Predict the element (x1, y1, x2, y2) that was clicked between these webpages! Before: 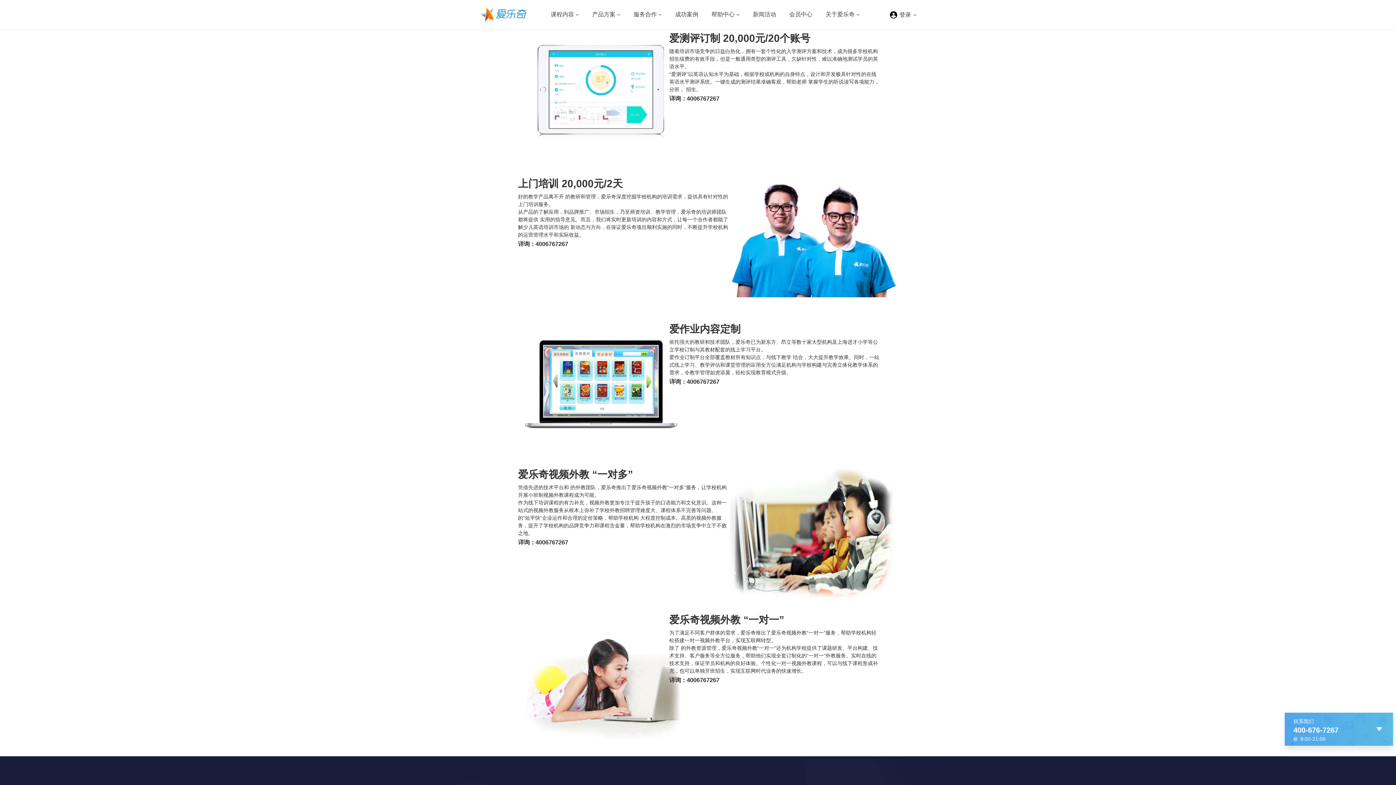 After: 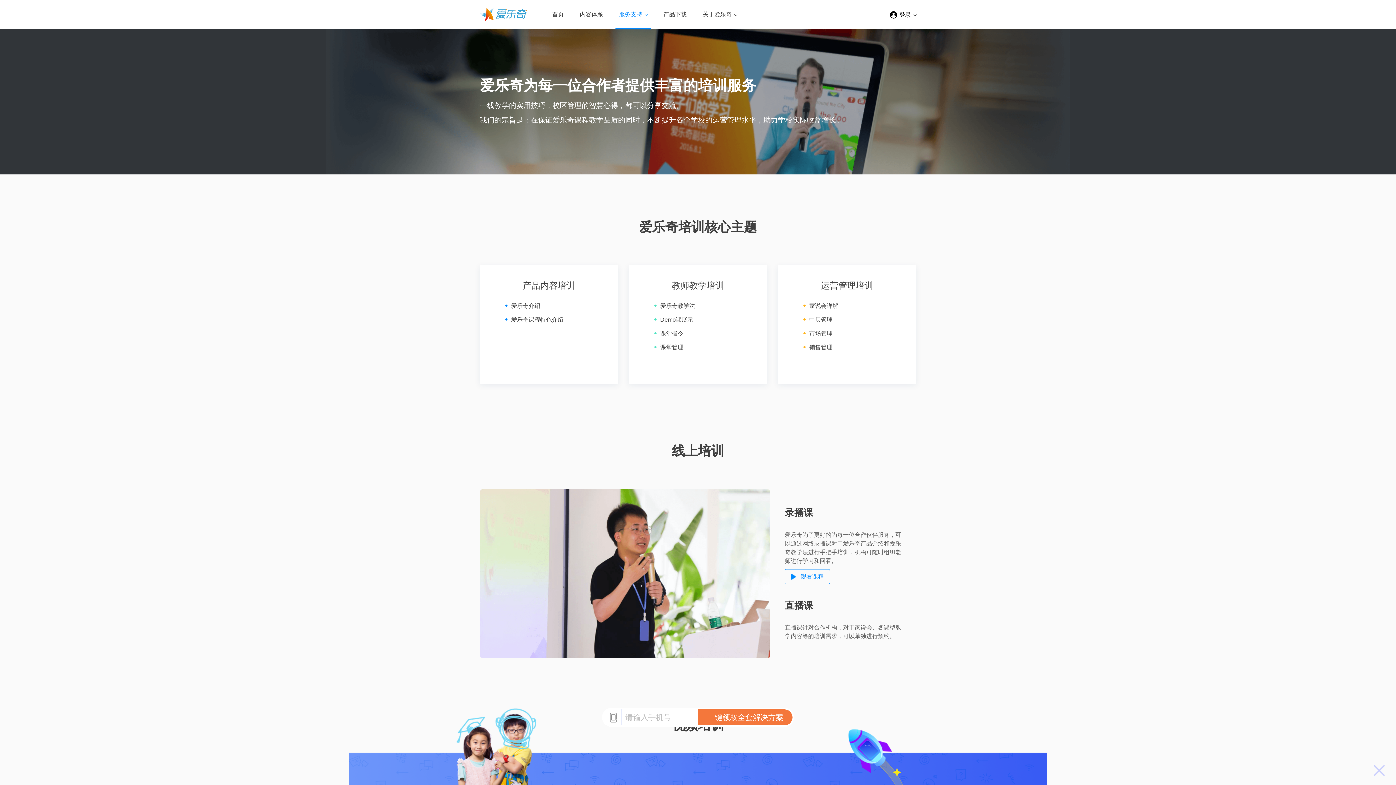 Action: label: 服务合作 bbox: (631, 0, 664, 29)